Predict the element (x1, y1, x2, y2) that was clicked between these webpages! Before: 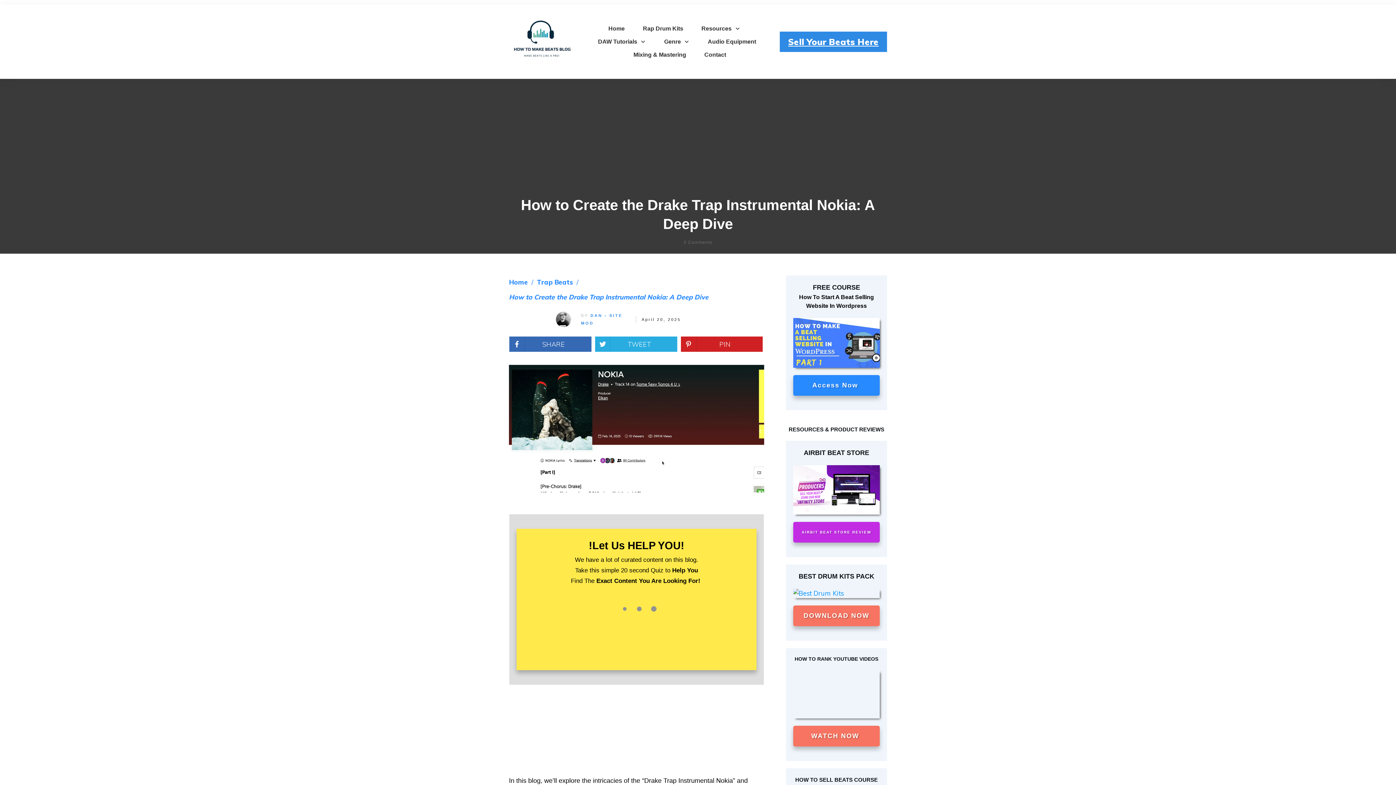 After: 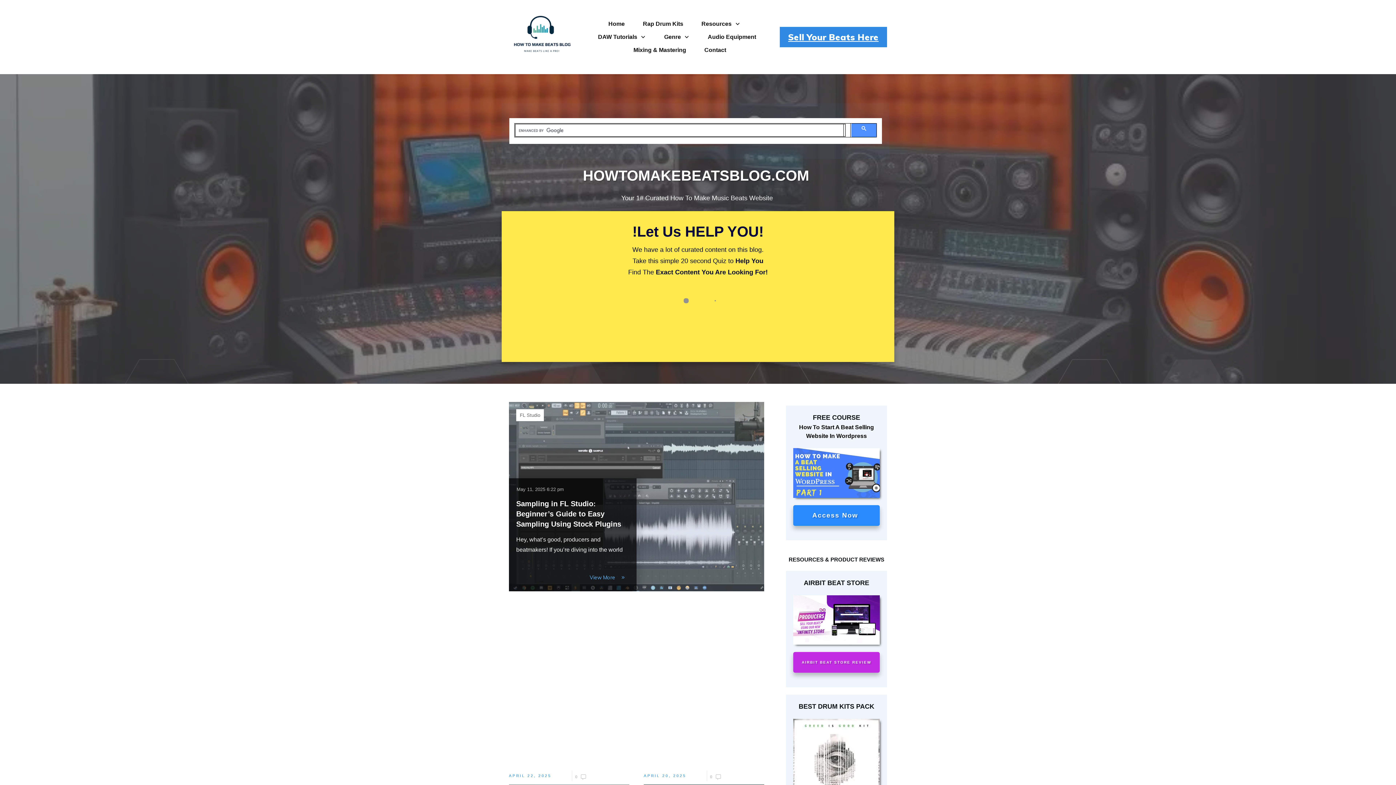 Action: bbox: (664, 36, 689, 47) label: Genre